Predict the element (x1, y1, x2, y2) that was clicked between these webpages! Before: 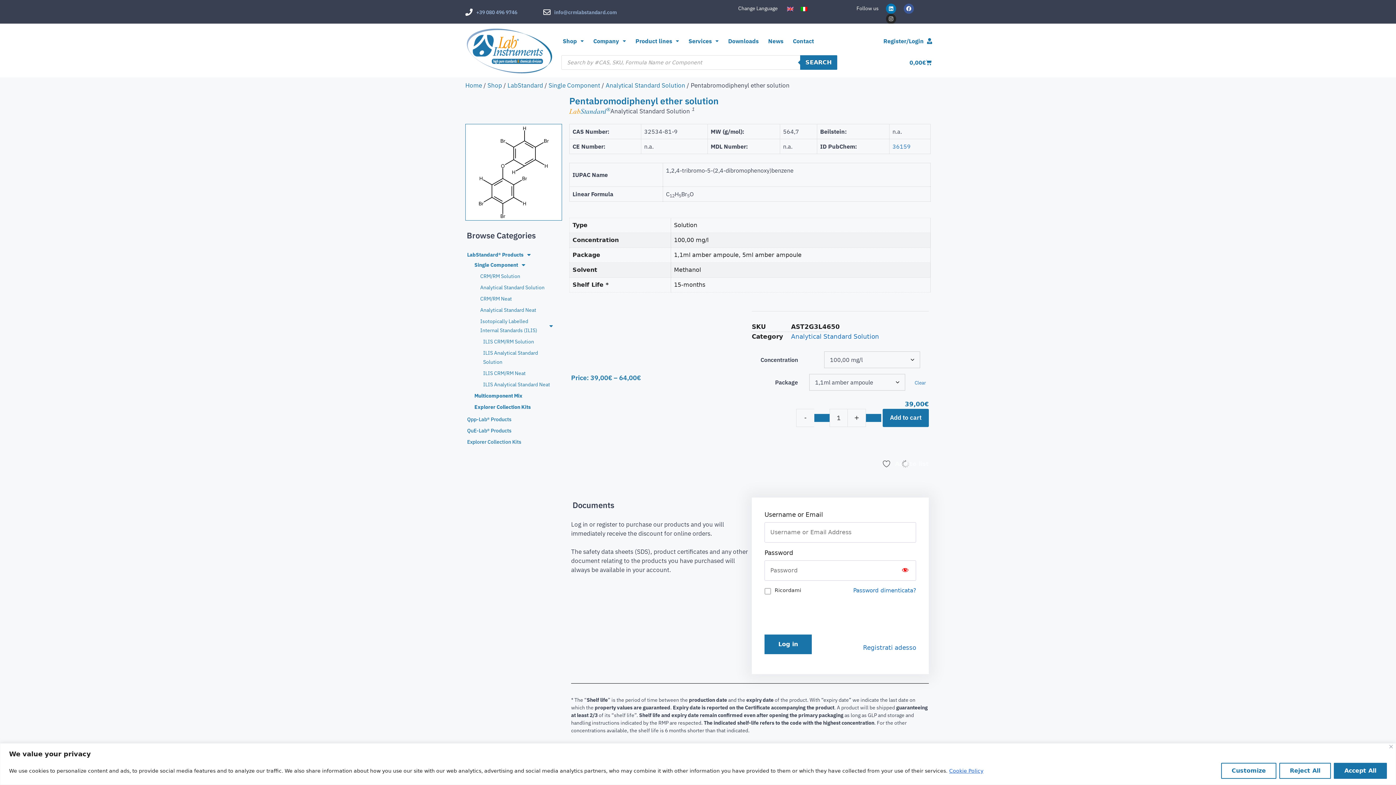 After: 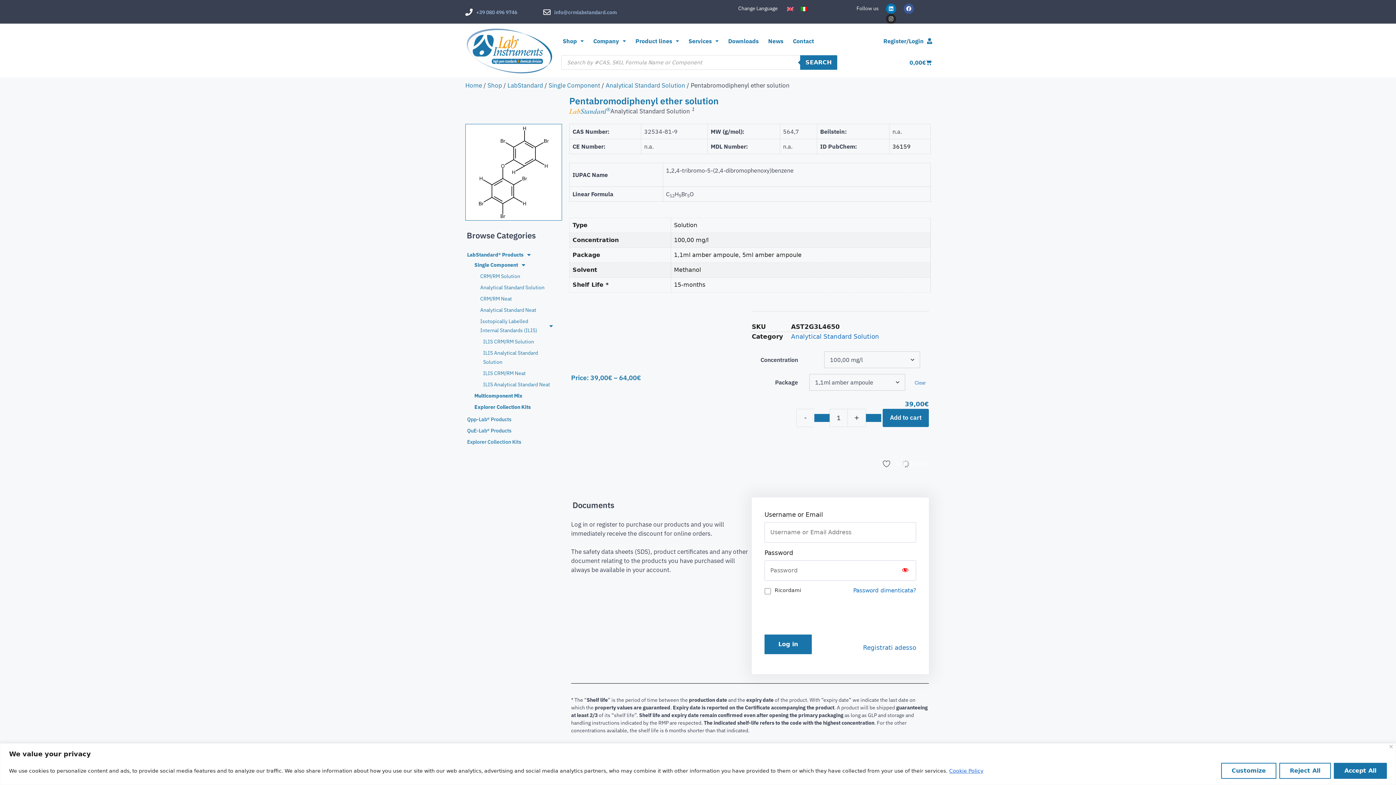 Action: label: 36159 bbox: (892, 142, 910, 150)